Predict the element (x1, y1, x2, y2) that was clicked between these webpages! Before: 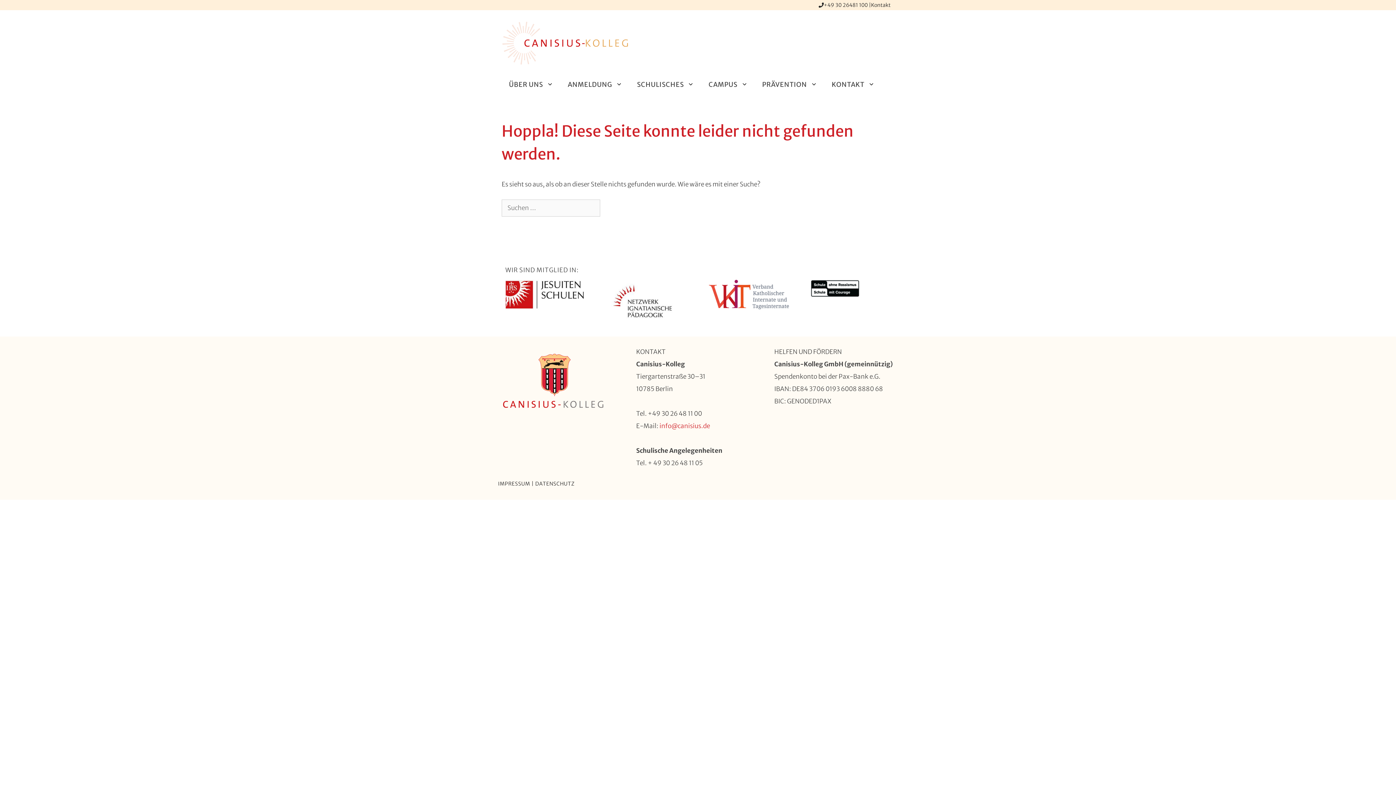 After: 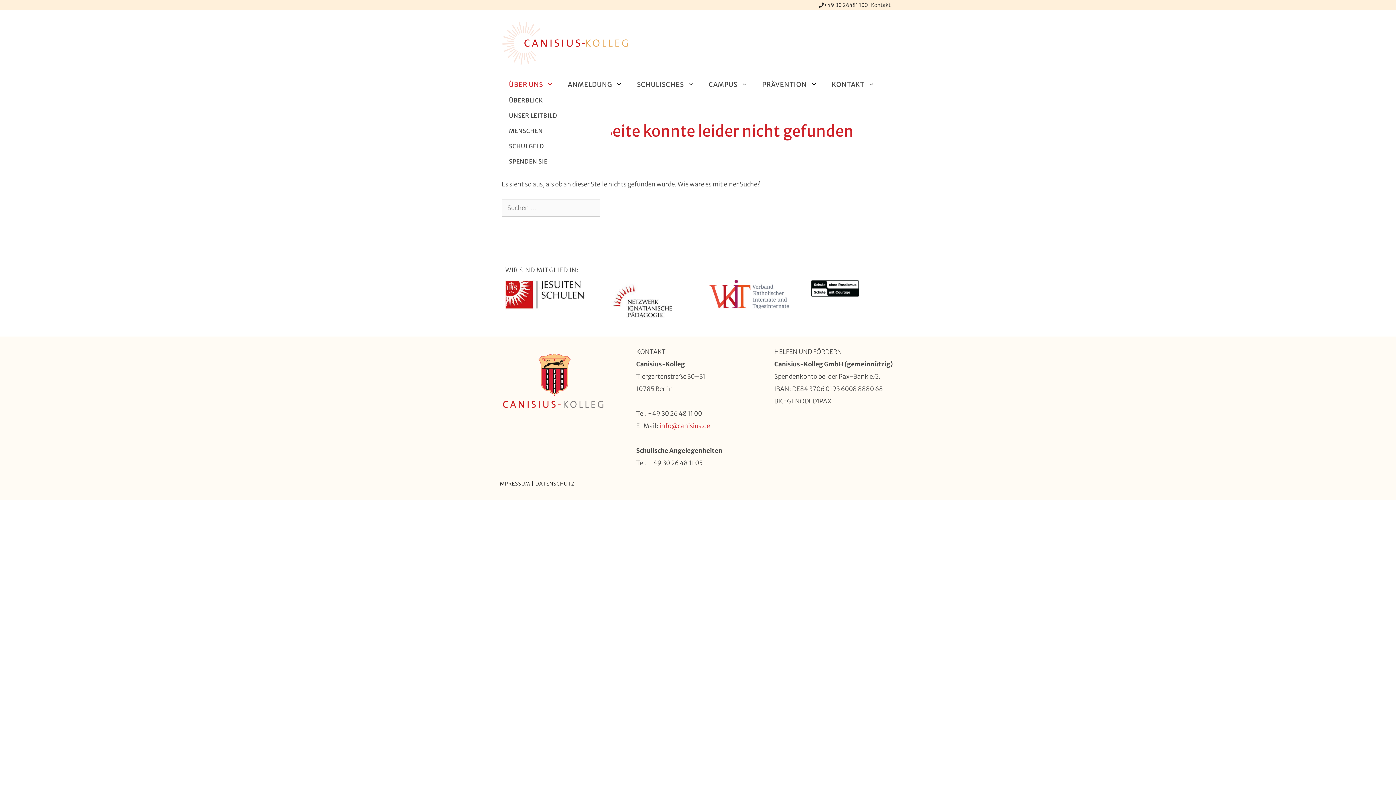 Action: bbox: (501, 76, 560, 92) label: ÜBER UNS